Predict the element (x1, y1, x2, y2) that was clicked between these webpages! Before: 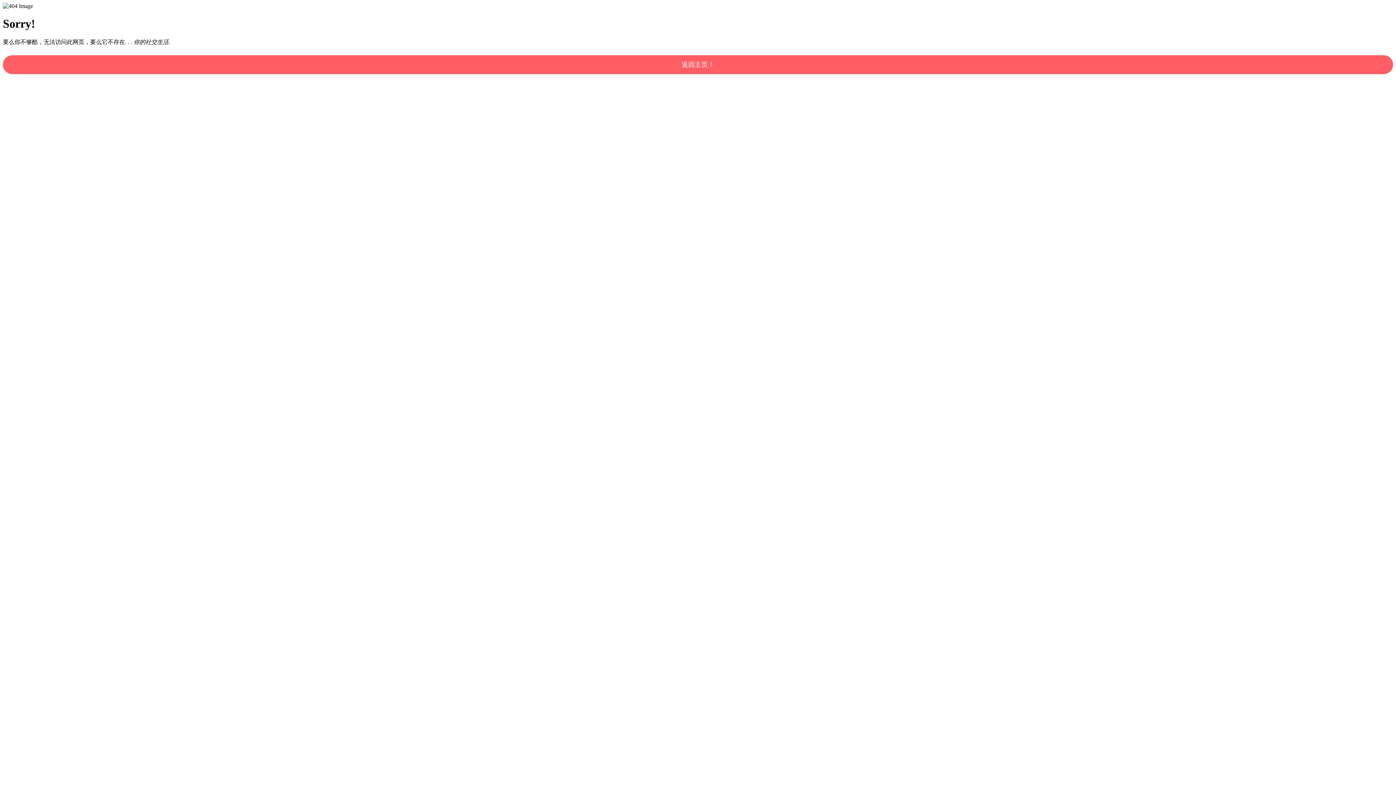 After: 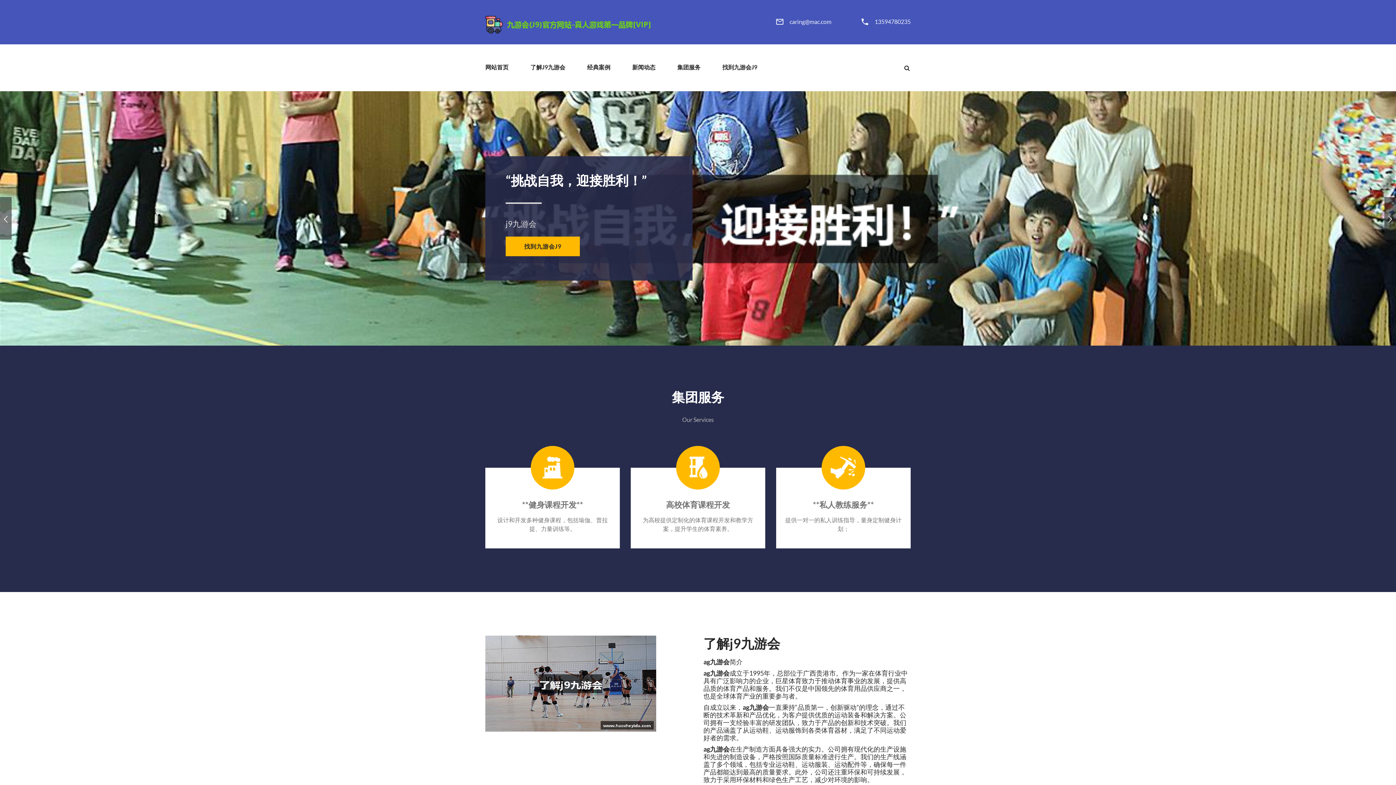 Action: bbox: (2, 55, 1393, 74) label: 返回主页！